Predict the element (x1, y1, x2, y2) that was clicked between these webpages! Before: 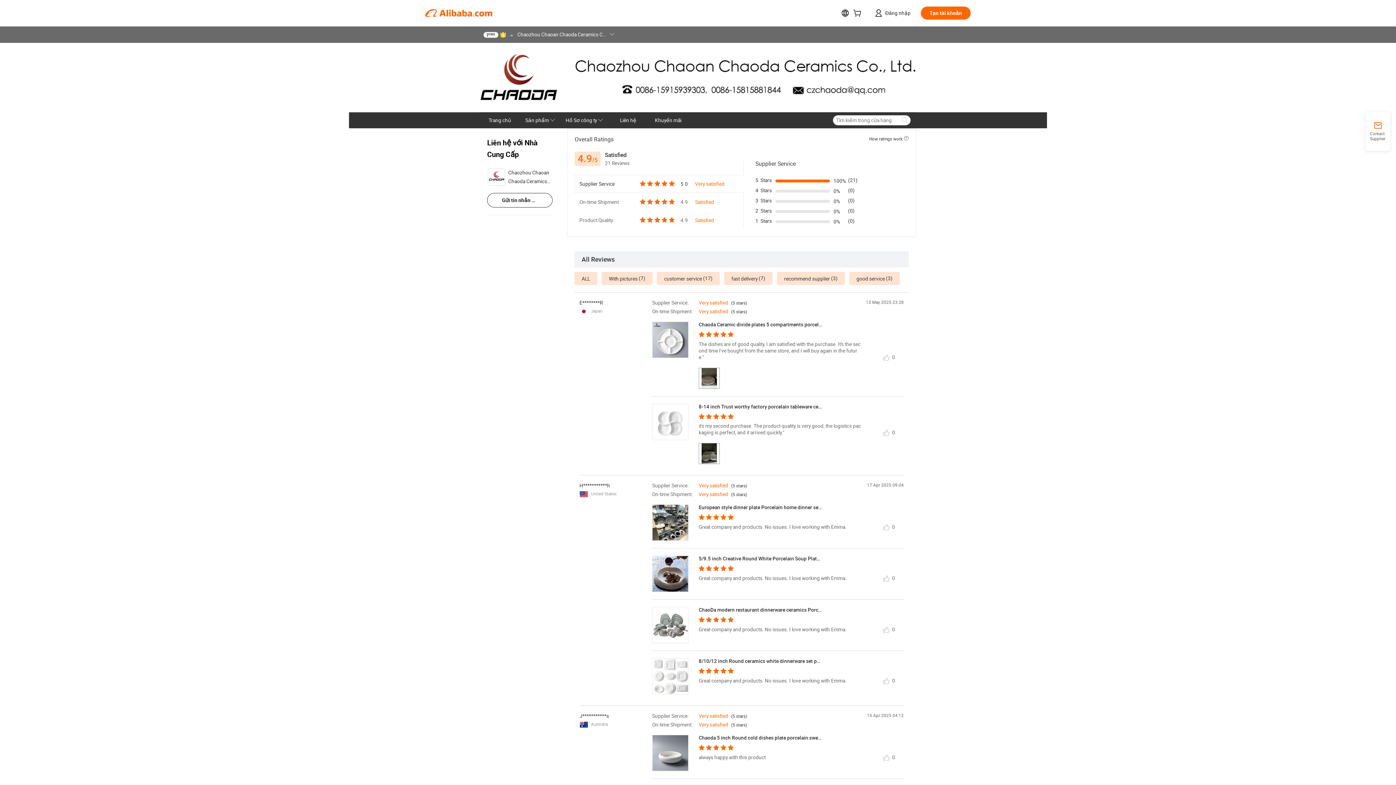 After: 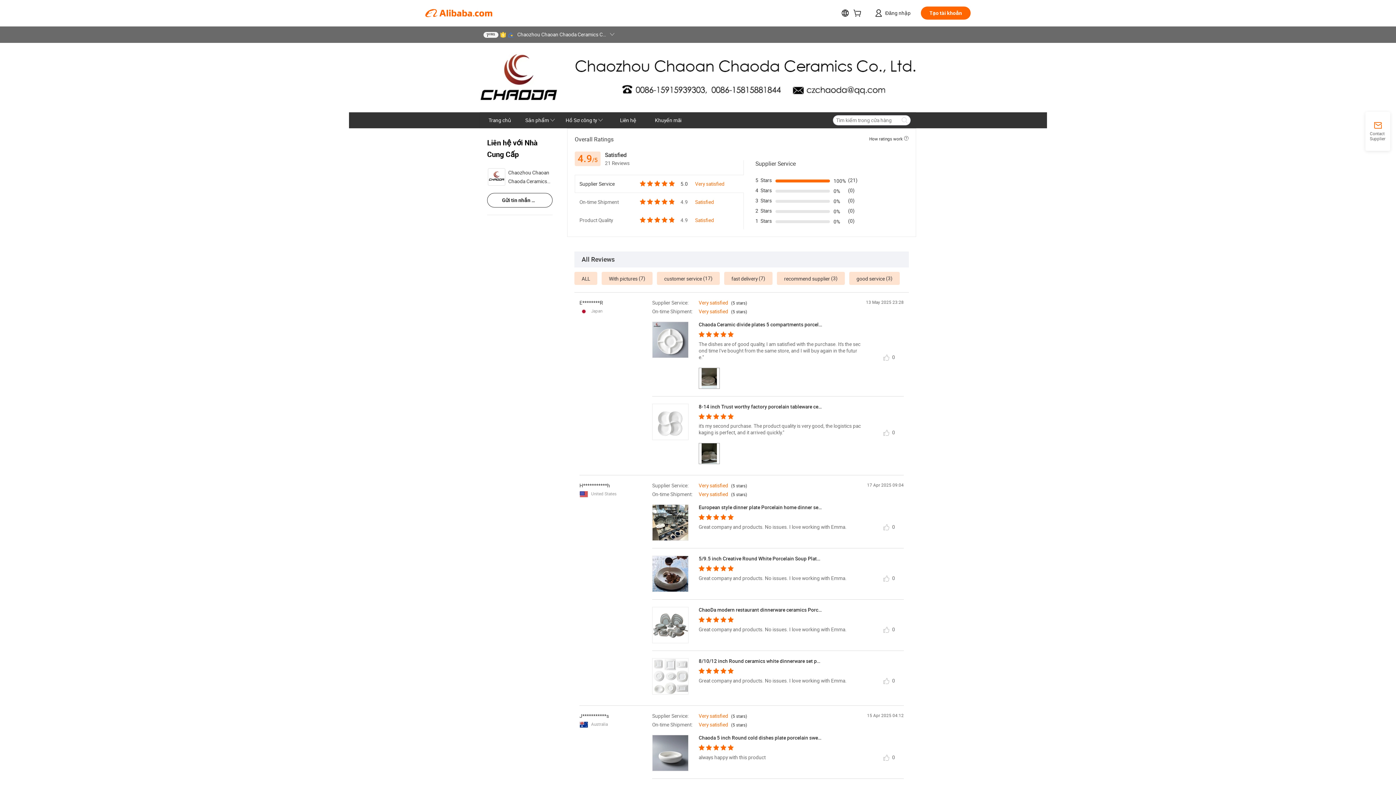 Action: bbox: (652, 587, 688, 593)